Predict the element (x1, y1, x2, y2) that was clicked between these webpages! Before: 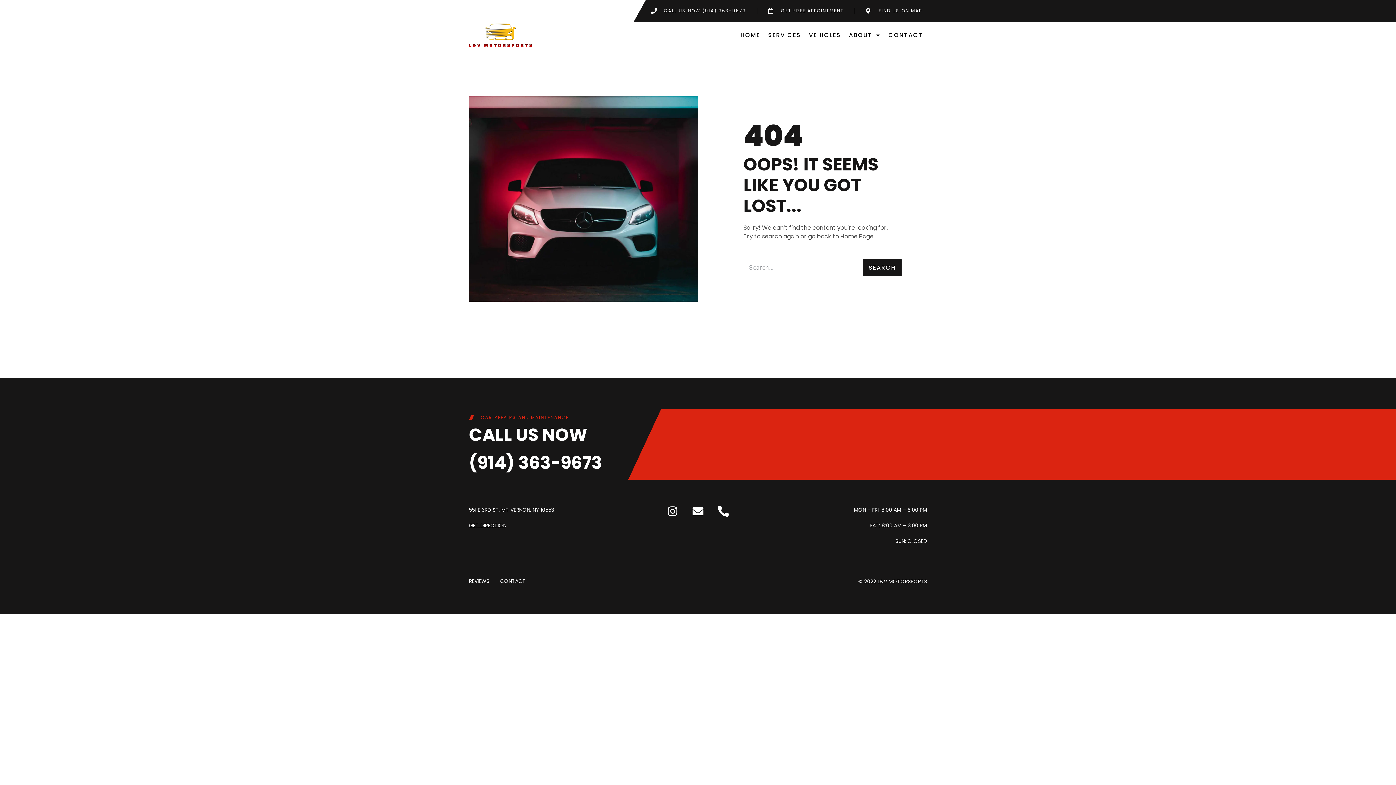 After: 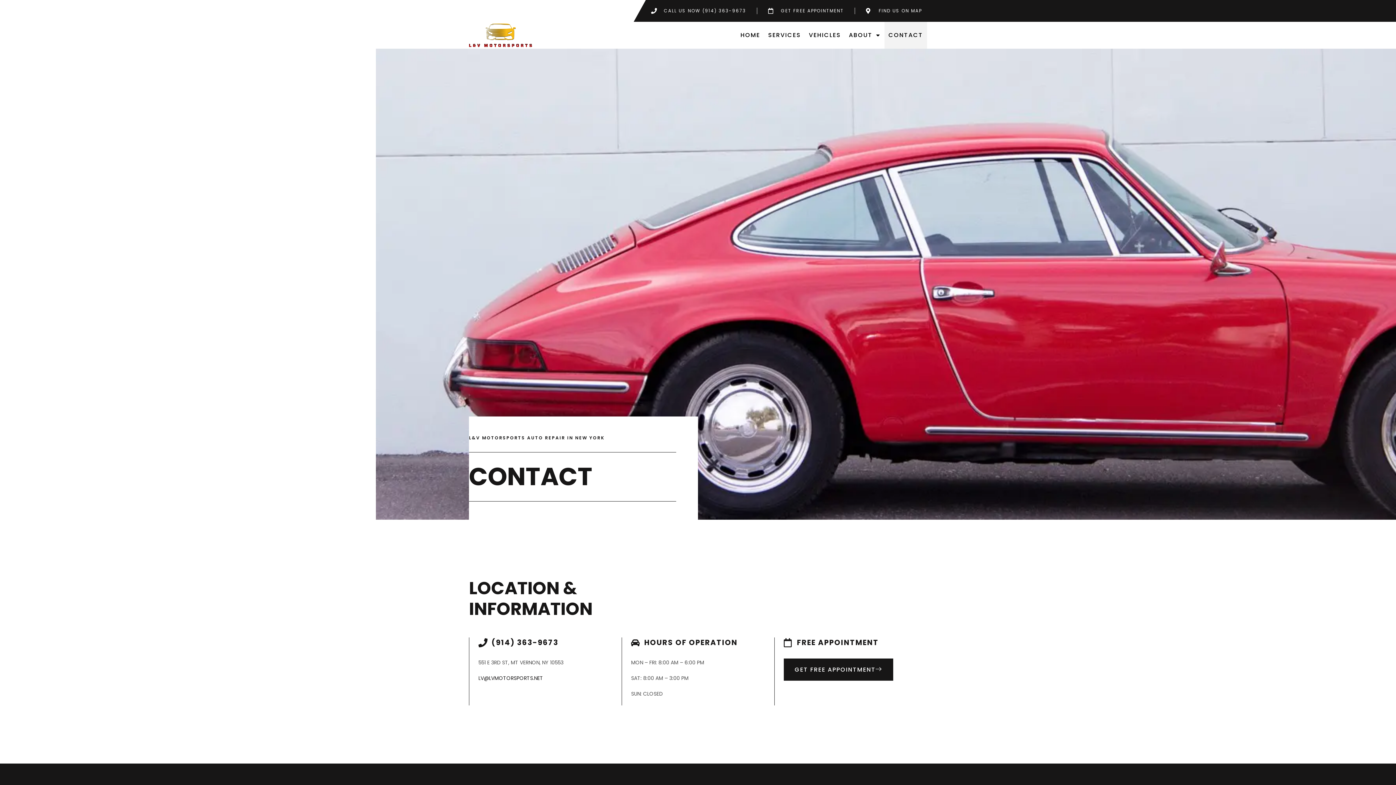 Action: label: CONTACT bbox: (884, 21, 927, 48)